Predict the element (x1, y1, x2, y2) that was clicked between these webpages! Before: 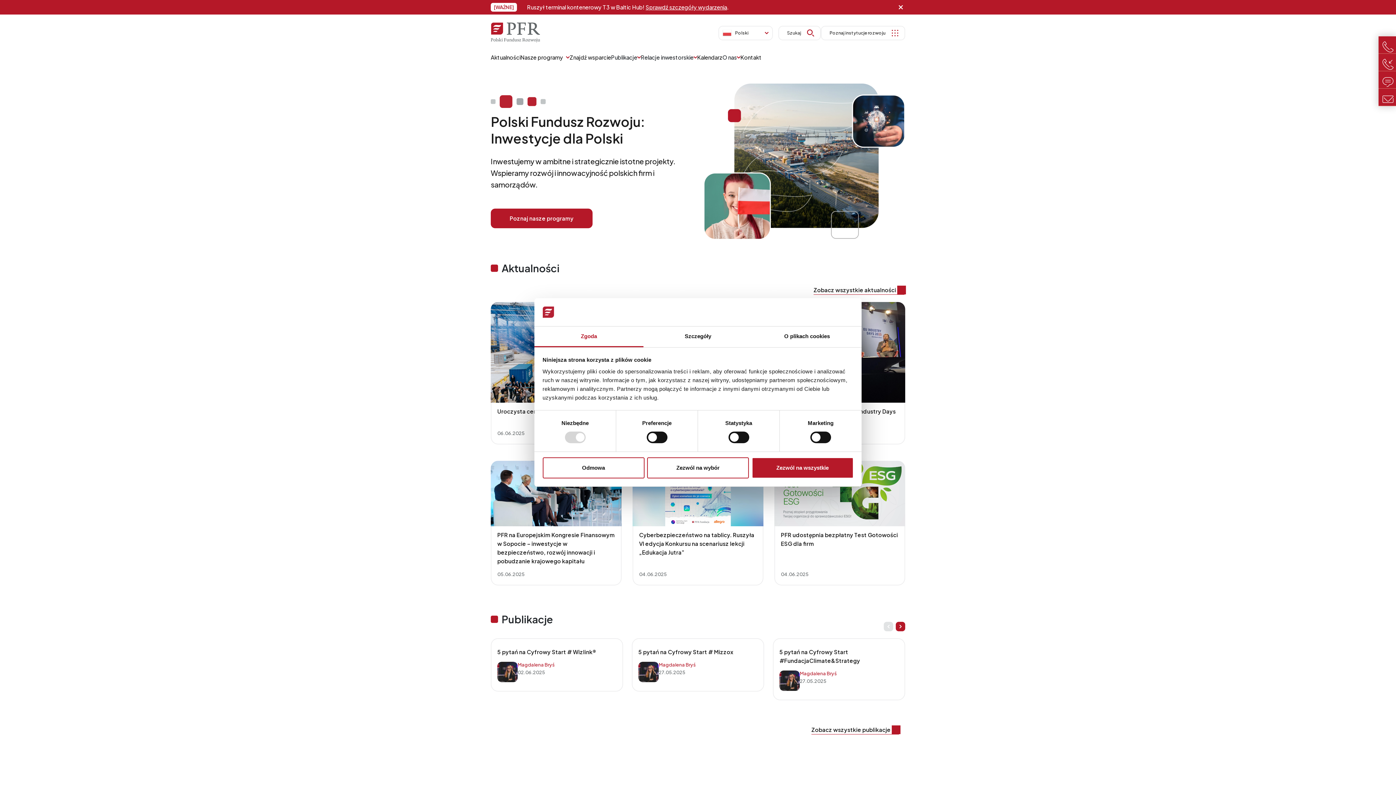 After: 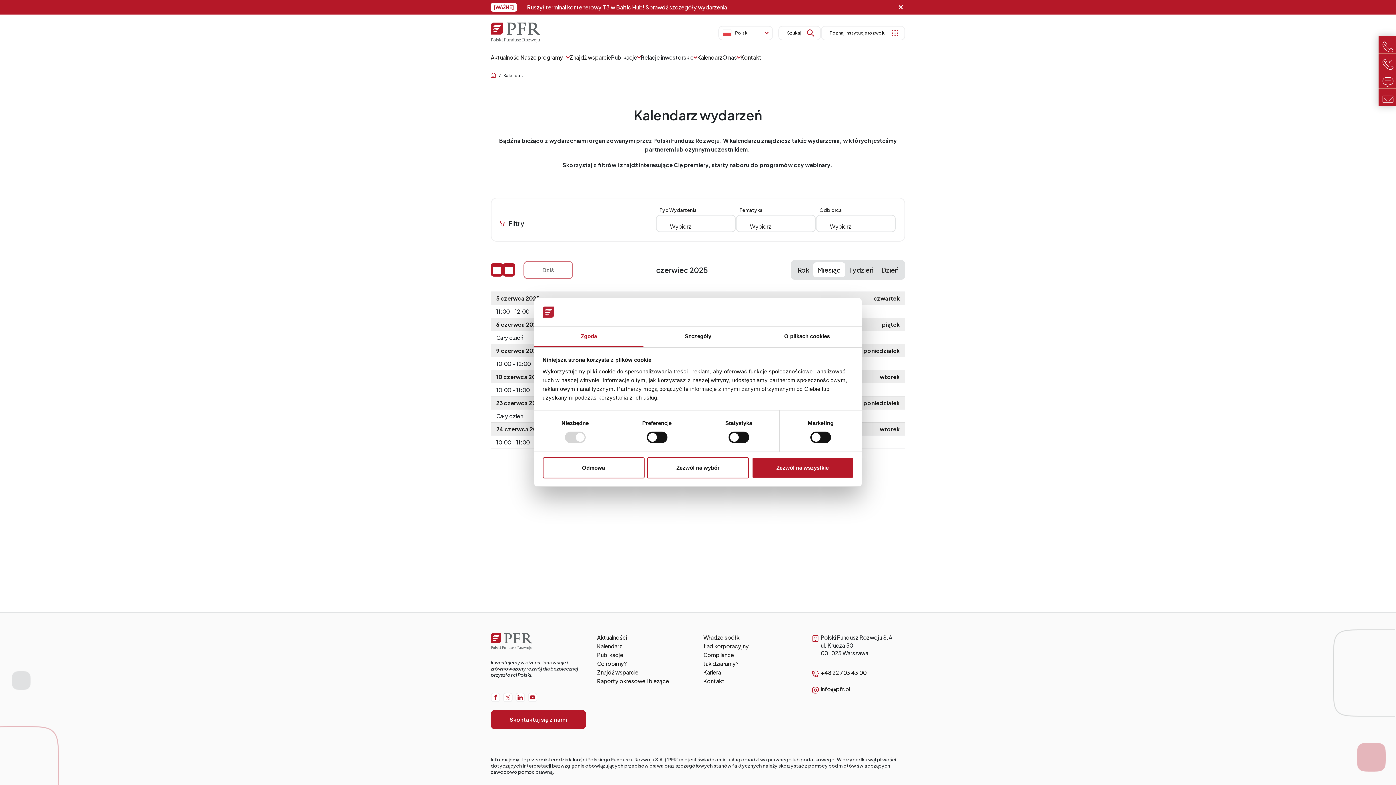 Action: label: Kalendarz bbox: (697, 53, 722, 61)